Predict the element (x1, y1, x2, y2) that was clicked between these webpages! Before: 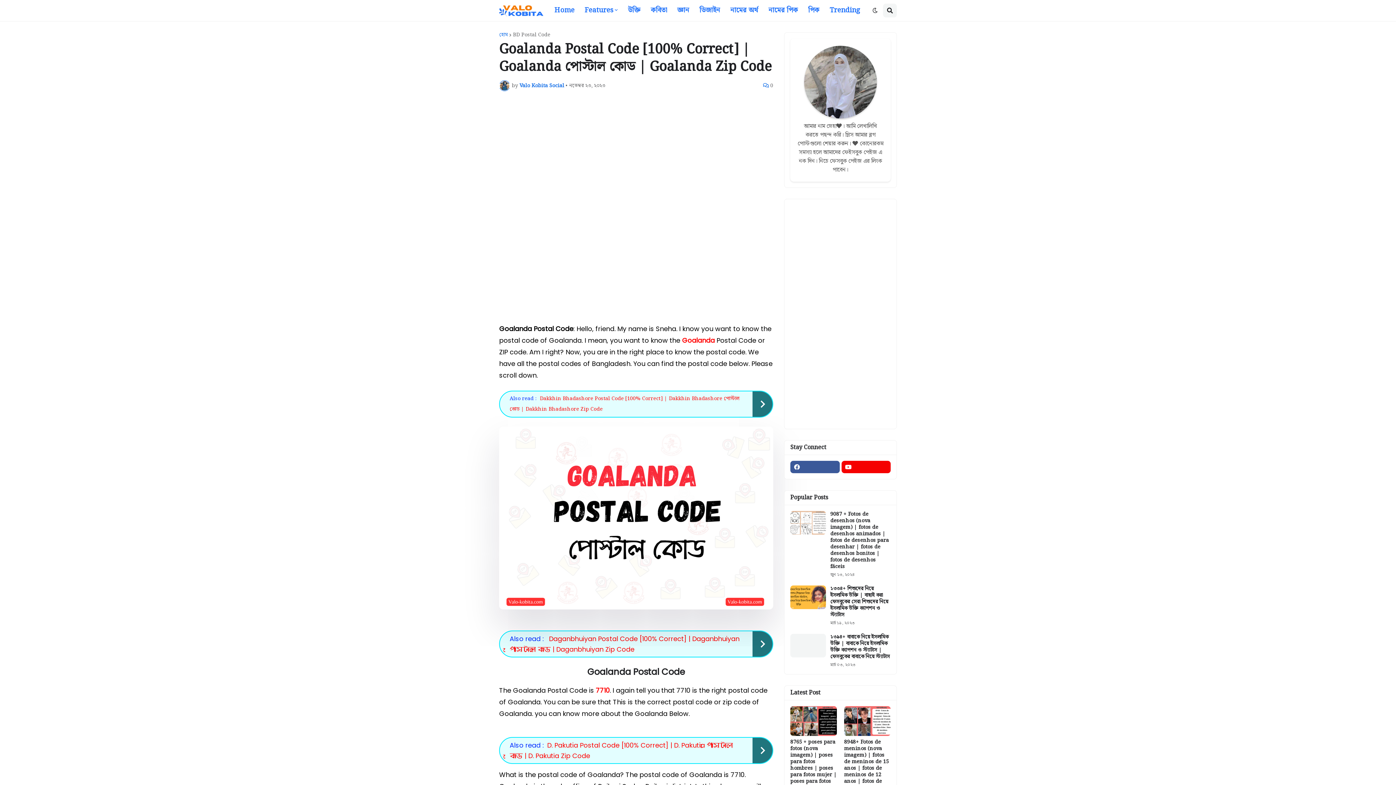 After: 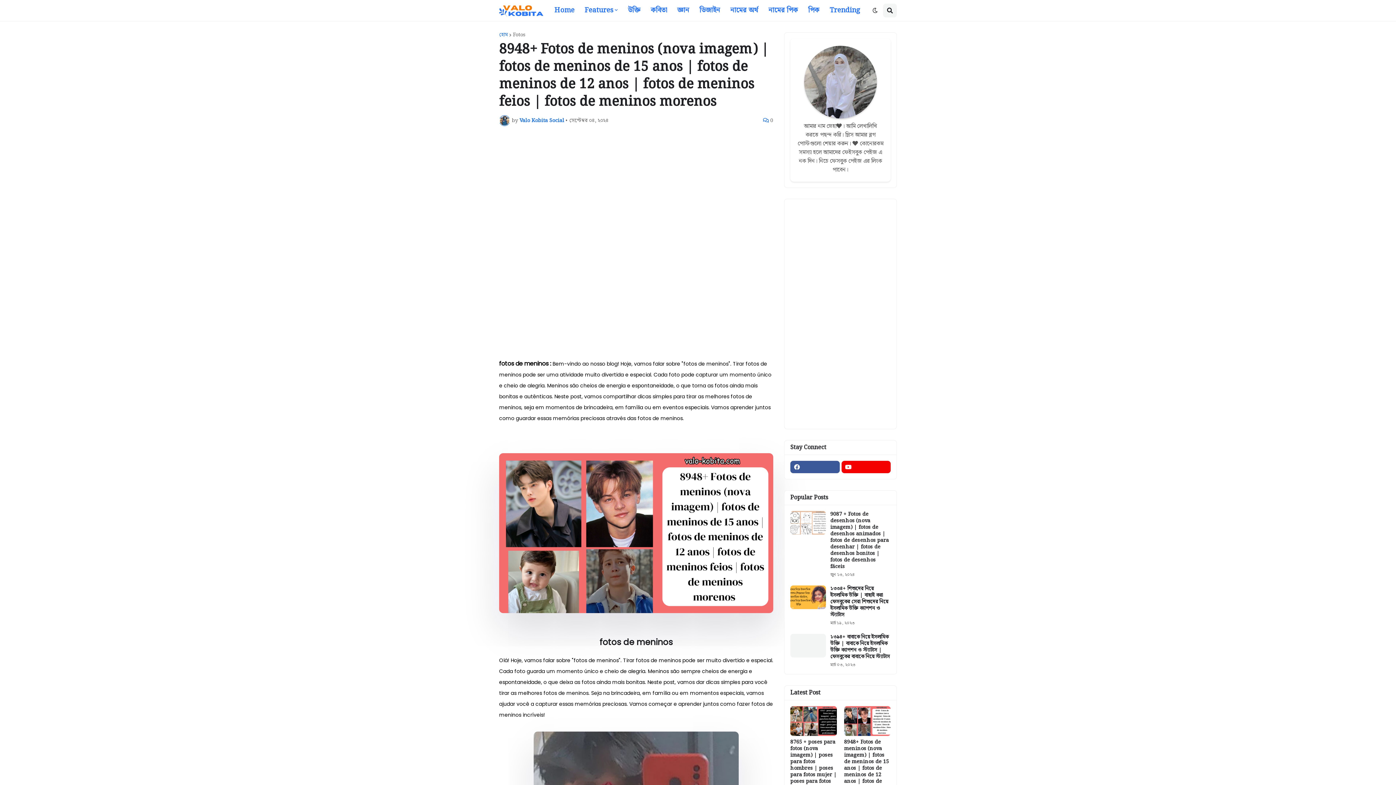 Action: bbox: (844, 739, 890, 804) label: 8948+ Fotos de meninos (nova imagem) | fotos de meninos de 15 anos | fotos de meninos de 12 anos | fotos de meninos feios | fotos de meninos morenos